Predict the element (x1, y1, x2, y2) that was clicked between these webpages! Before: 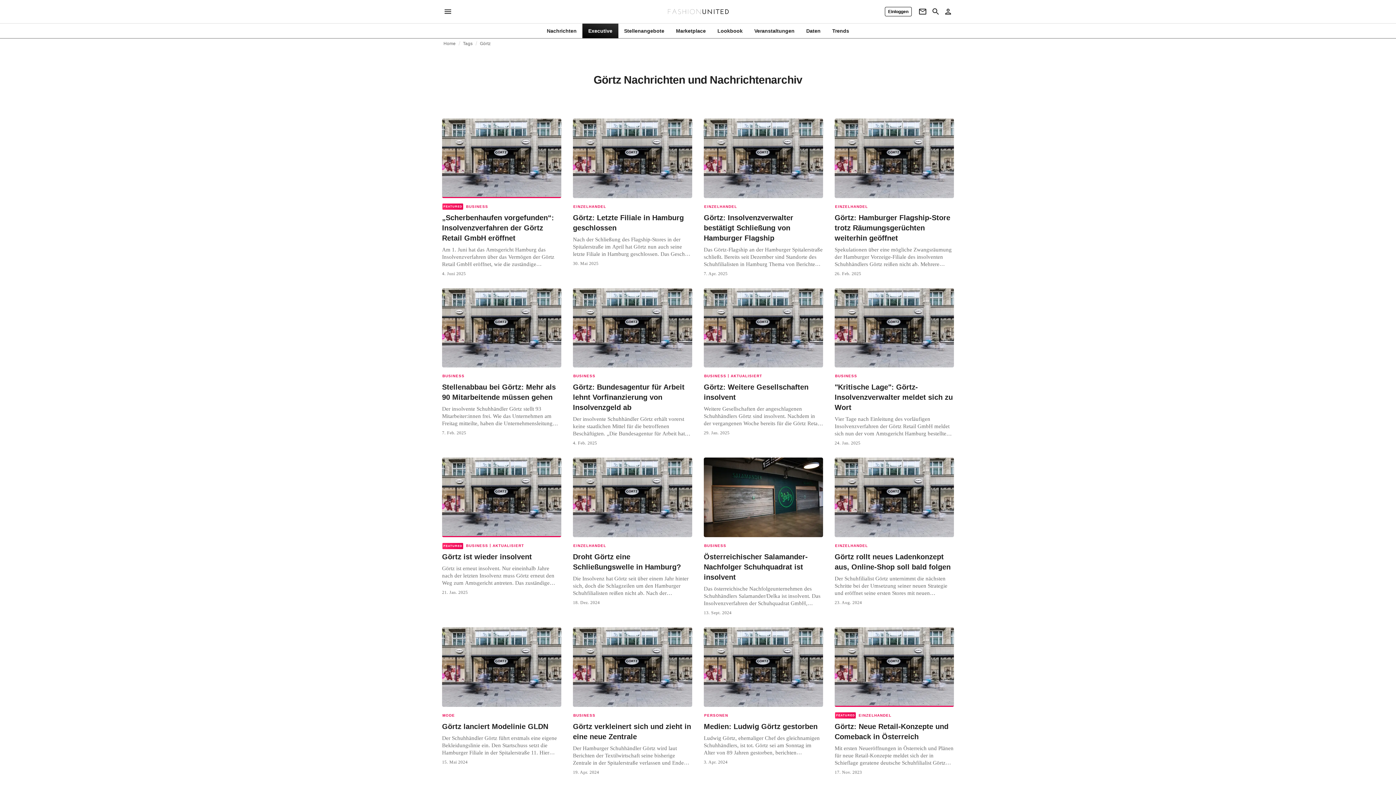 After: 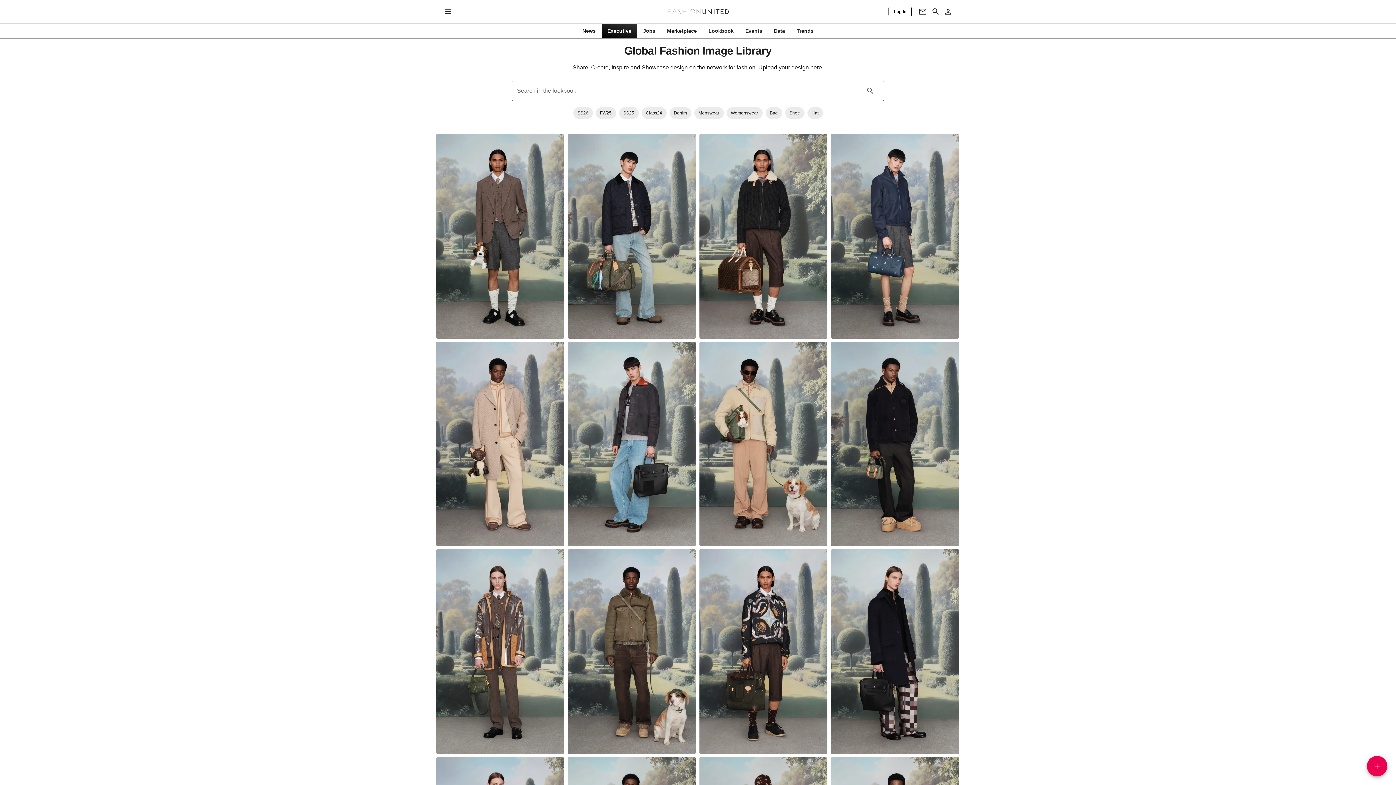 Action: label: Lookbook bbox: (711, 27, 748, 34)